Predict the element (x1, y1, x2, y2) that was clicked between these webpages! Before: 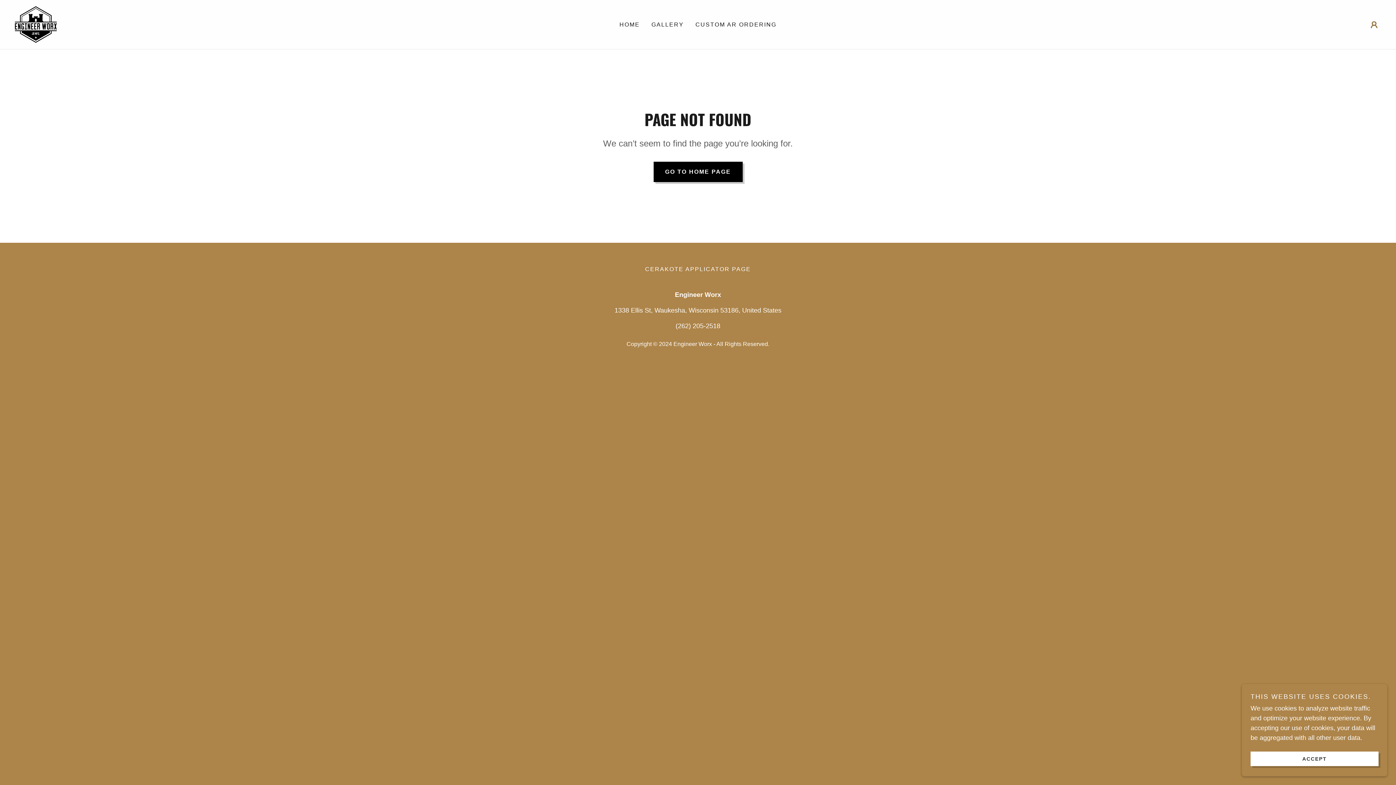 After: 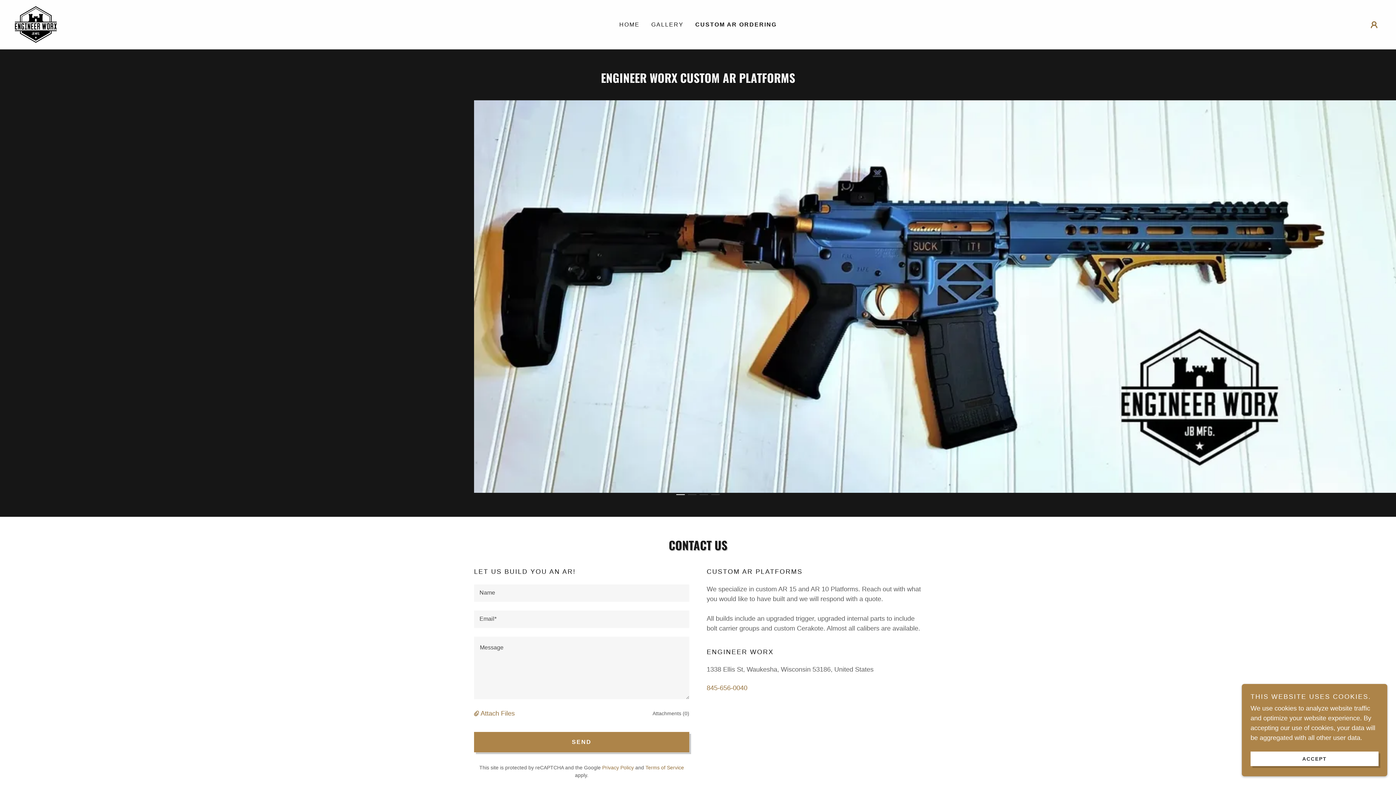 Action: label: CUSTOM AR ORDERING bbox: (693, 18, 778, 31)